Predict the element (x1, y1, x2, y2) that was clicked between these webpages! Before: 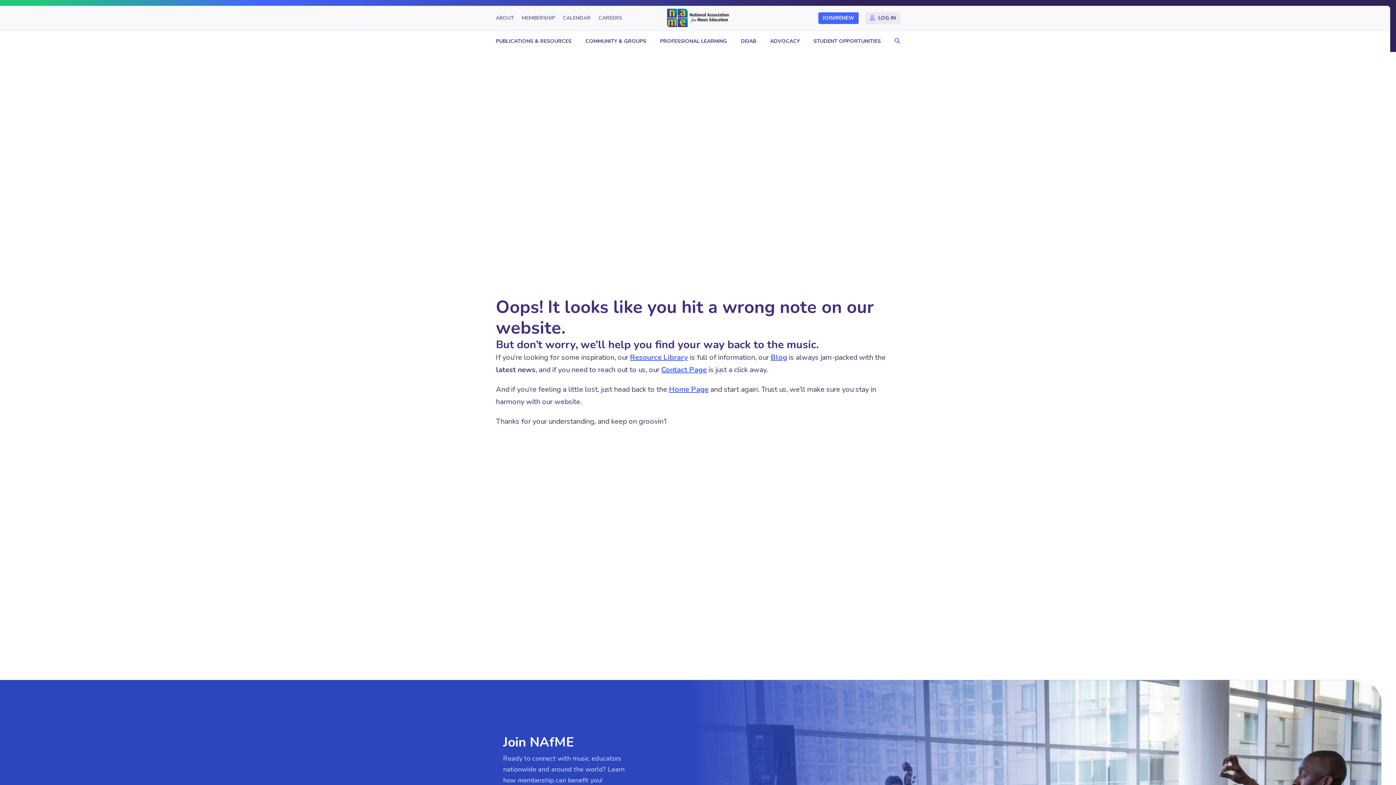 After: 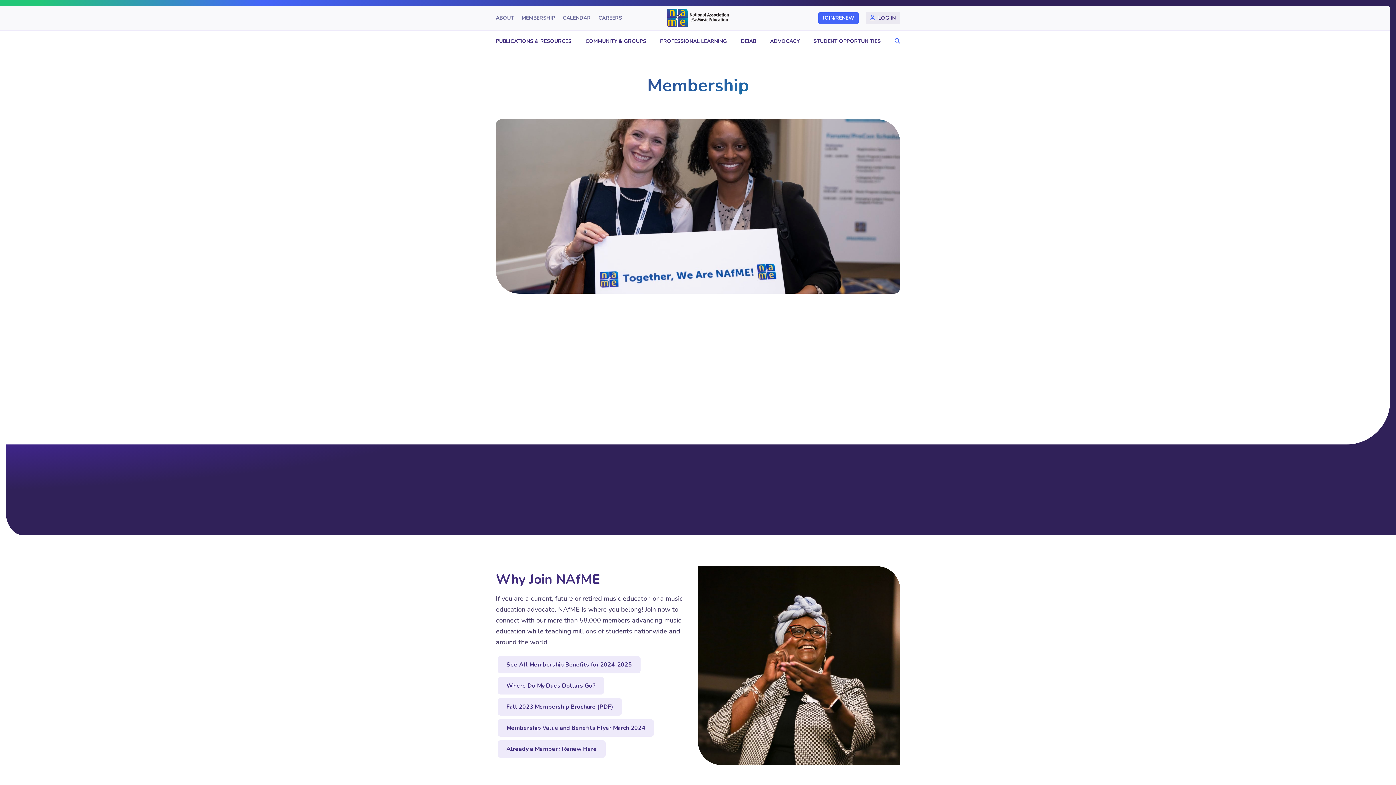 Action: label: MEMBERSHIP bbox: (518, 15, 558, 20)